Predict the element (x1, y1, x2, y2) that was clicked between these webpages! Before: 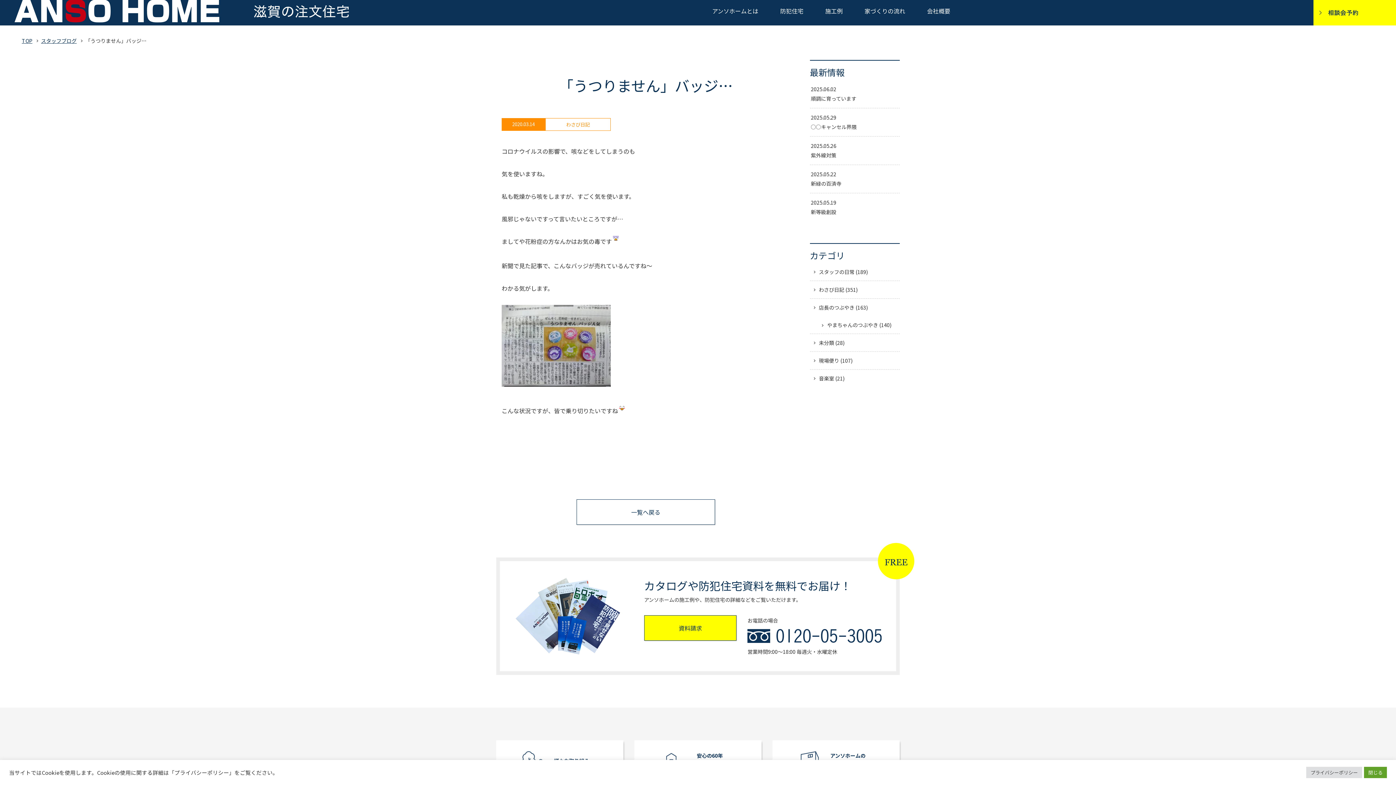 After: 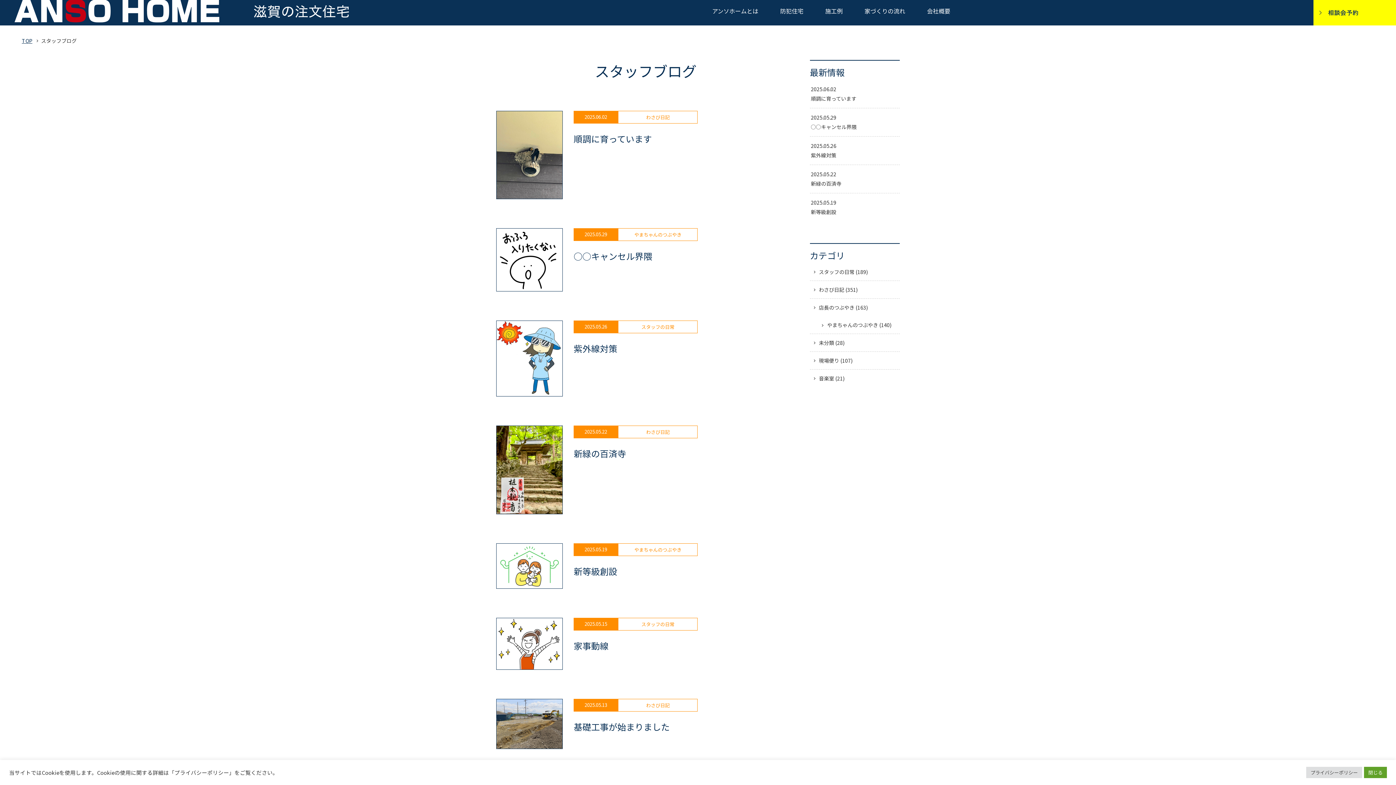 Action: bbox: (576, 499, 715, 525) label: 一覧へ戻る